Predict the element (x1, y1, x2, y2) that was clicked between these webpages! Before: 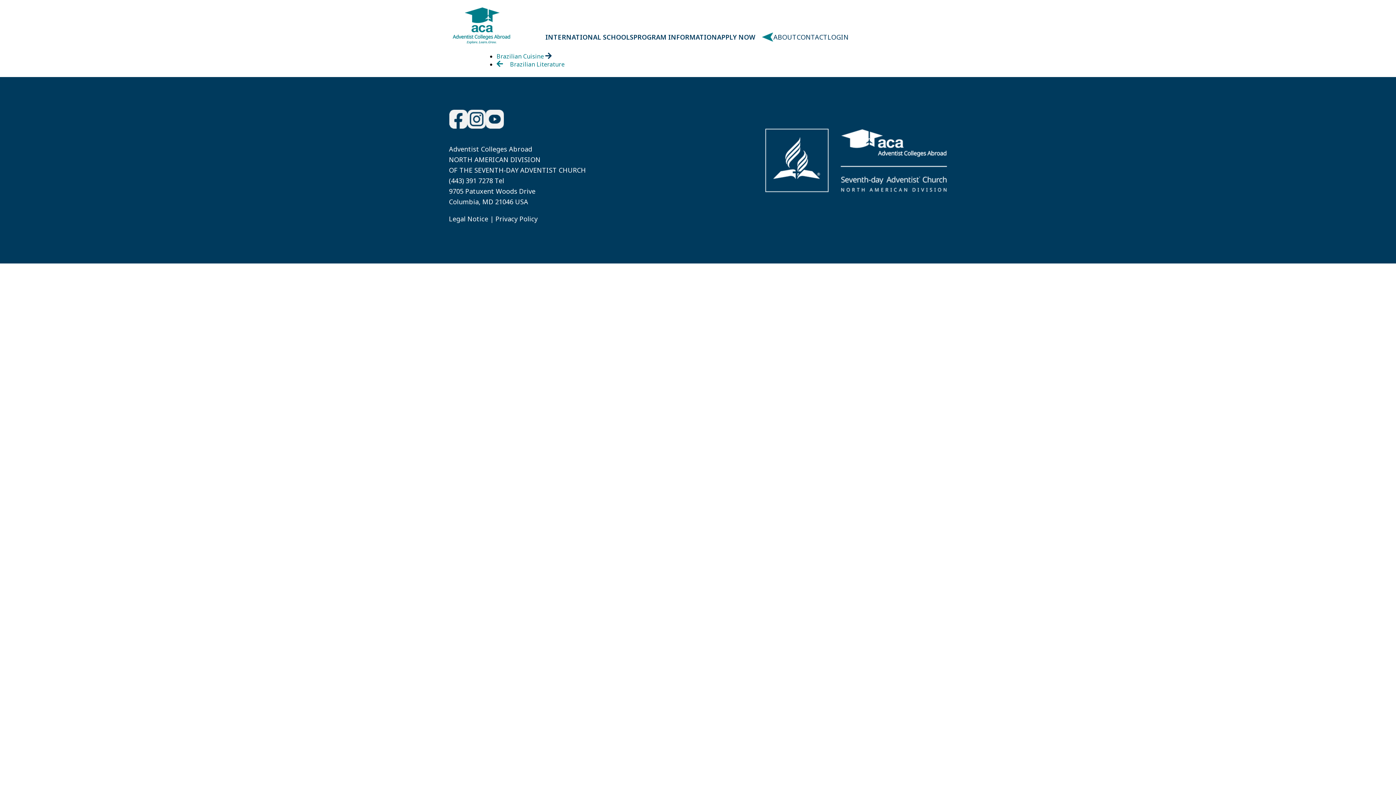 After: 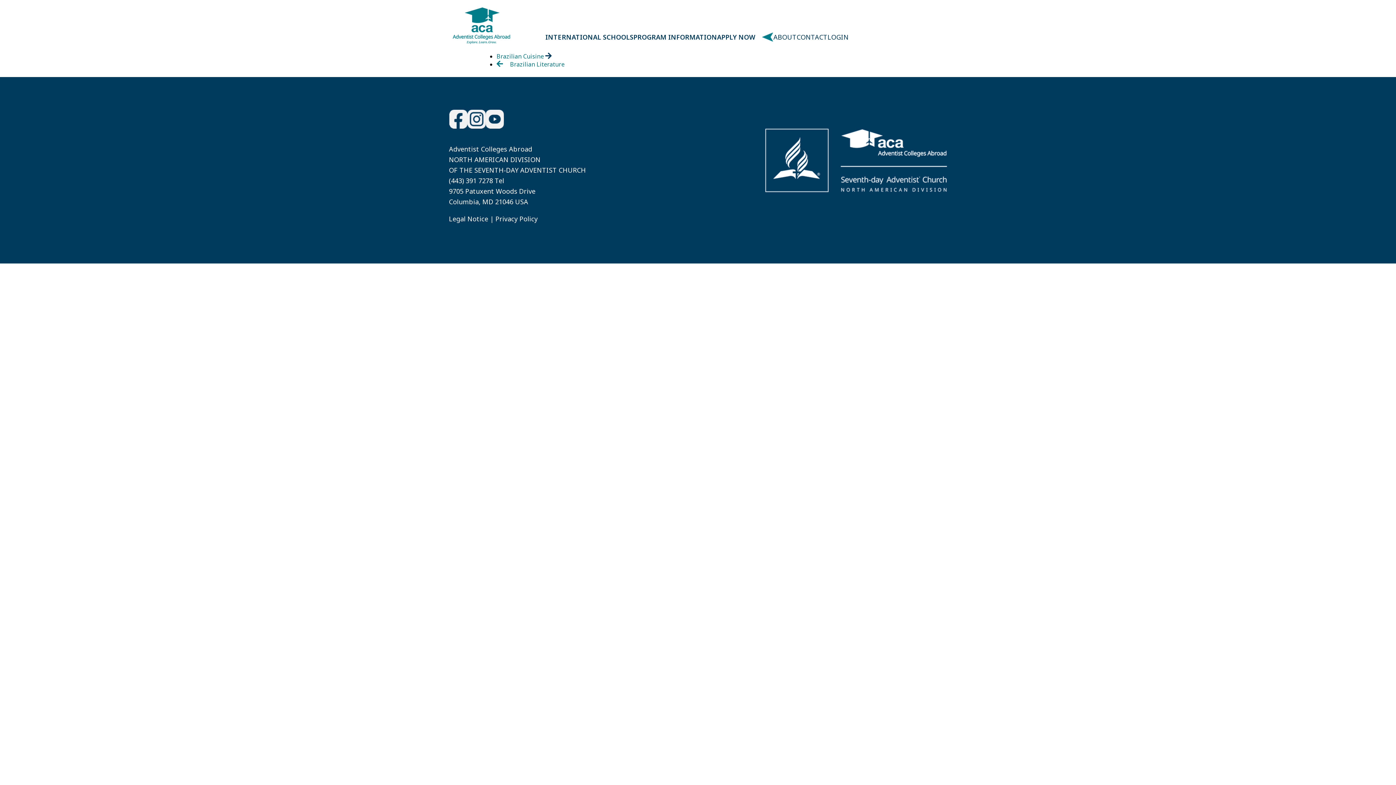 Action: bbox: (449, 109, 467, 128)